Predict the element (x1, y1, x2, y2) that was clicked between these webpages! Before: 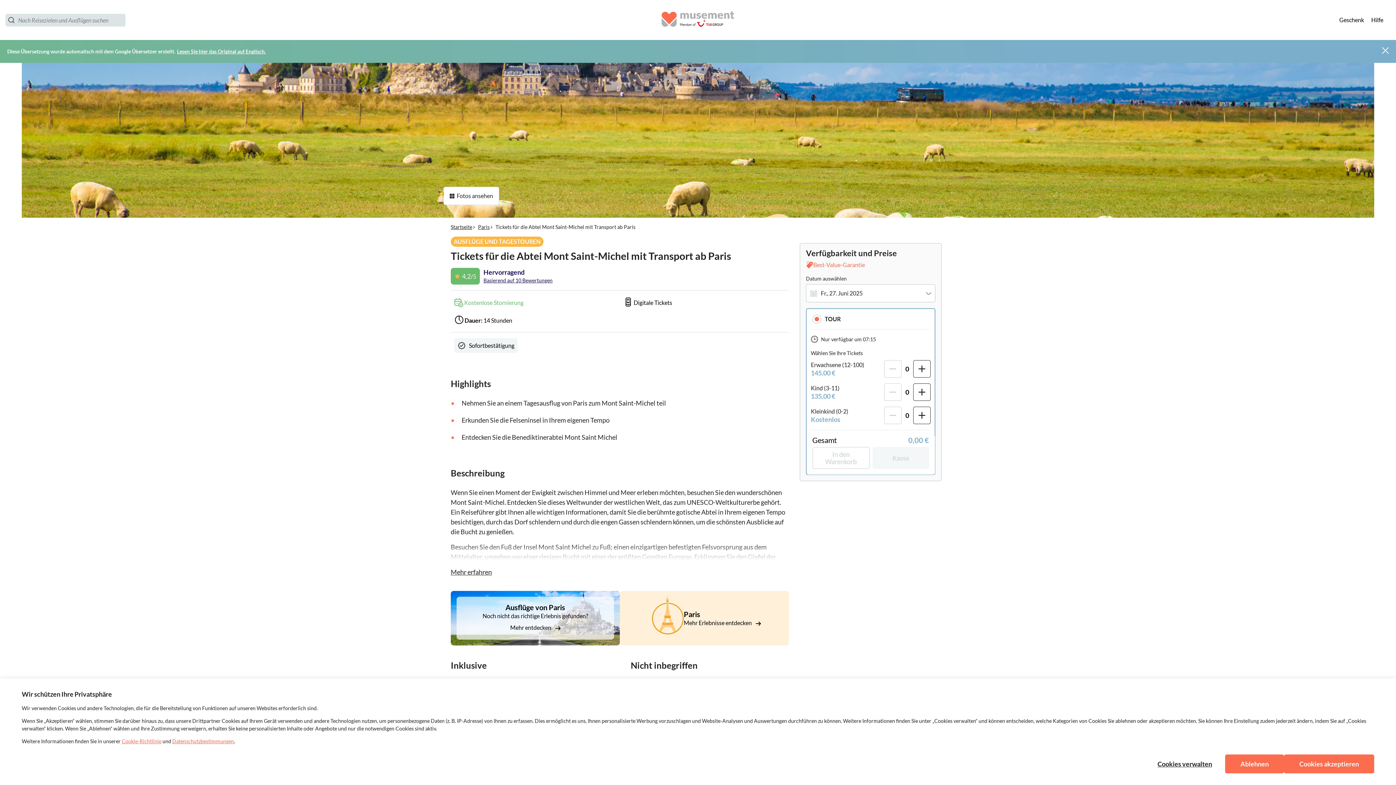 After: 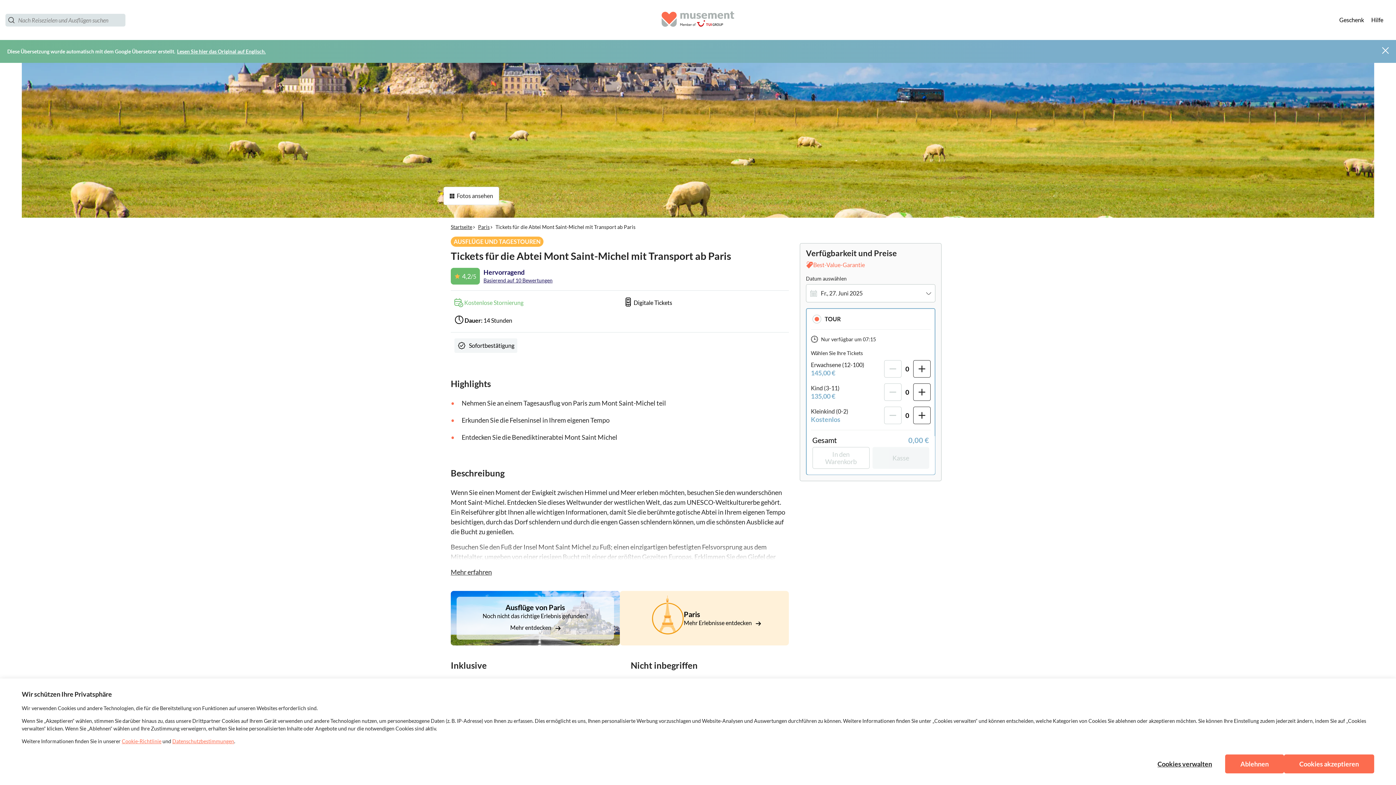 Action: label: TOUR bbox: (806, 308, 935, 329)